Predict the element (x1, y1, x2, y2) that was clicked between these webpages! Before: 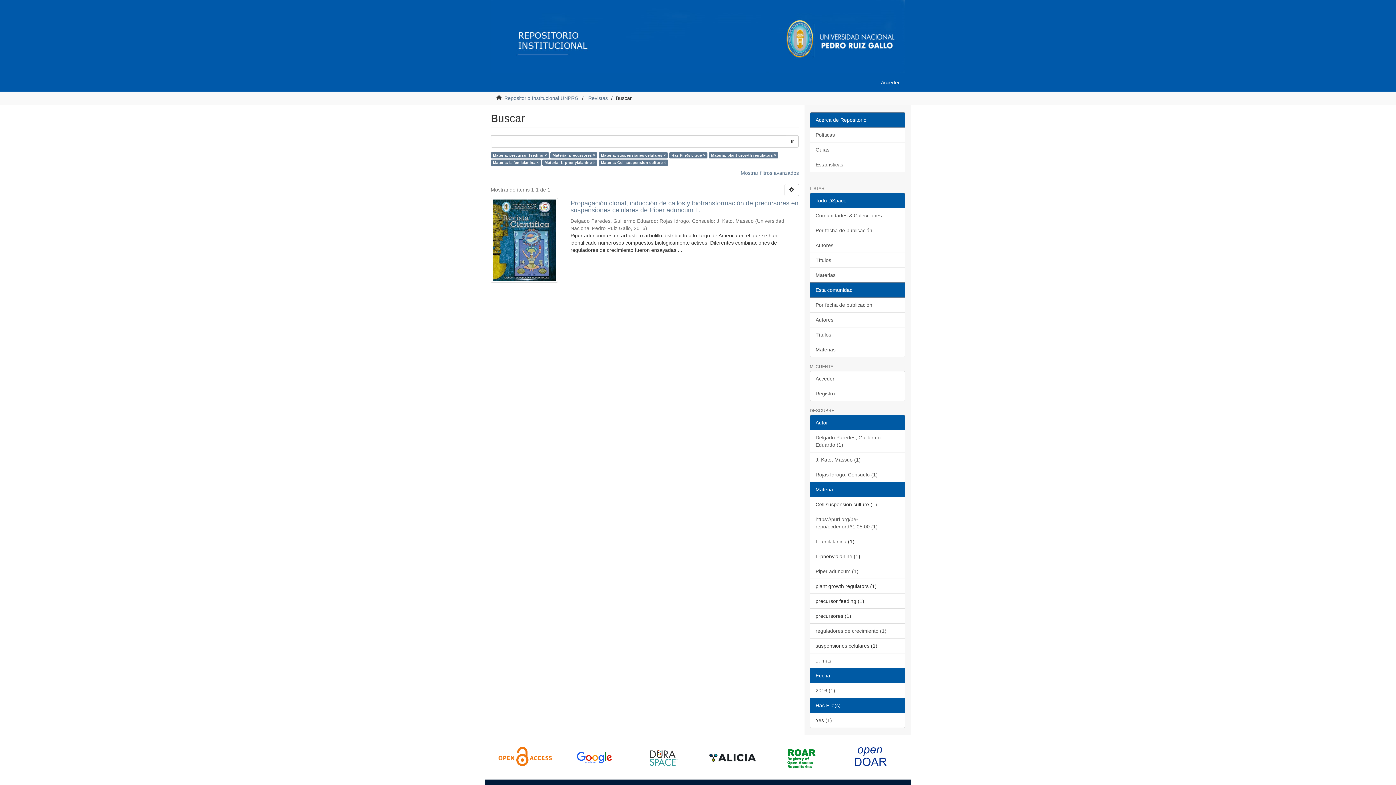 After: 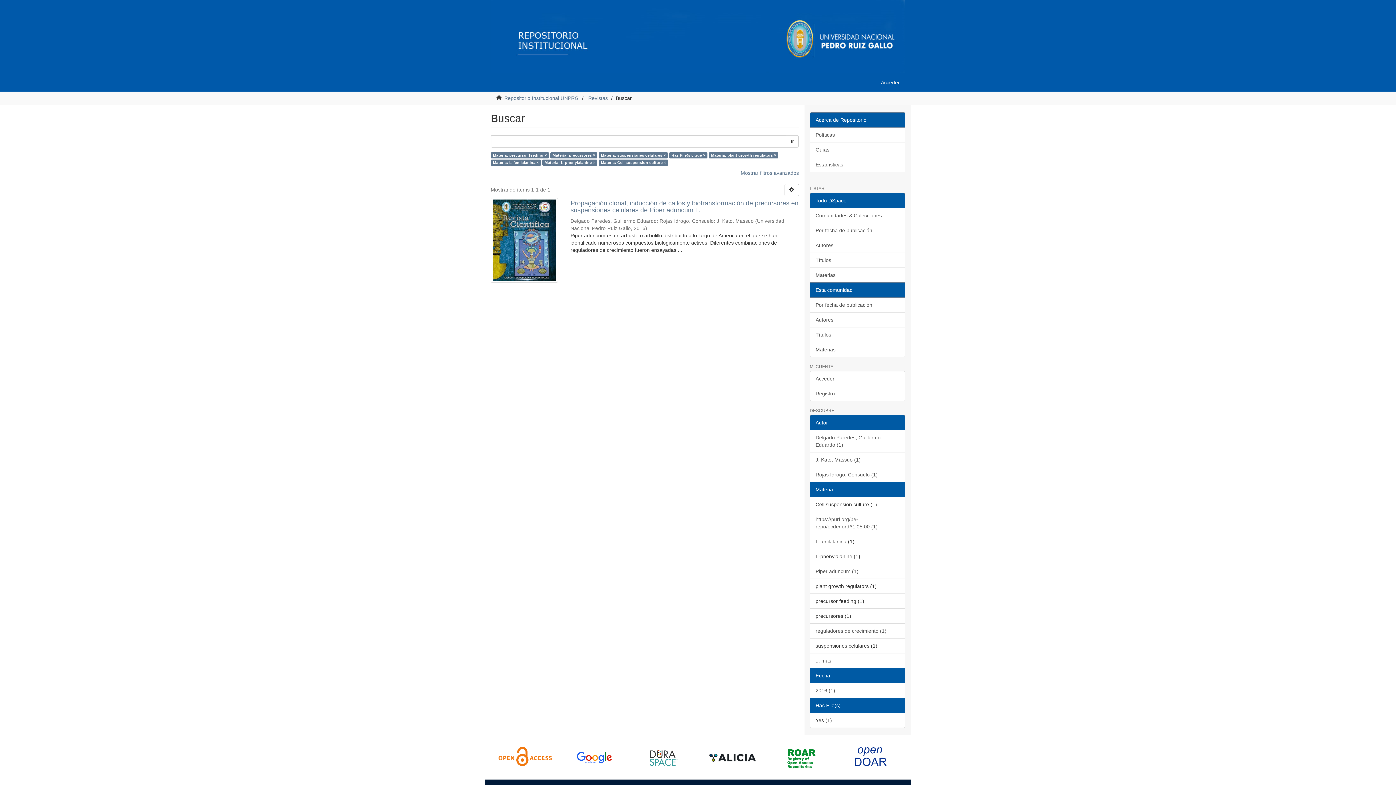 Action: bbox: (810, 698, 905, 713) label: Has File(s)